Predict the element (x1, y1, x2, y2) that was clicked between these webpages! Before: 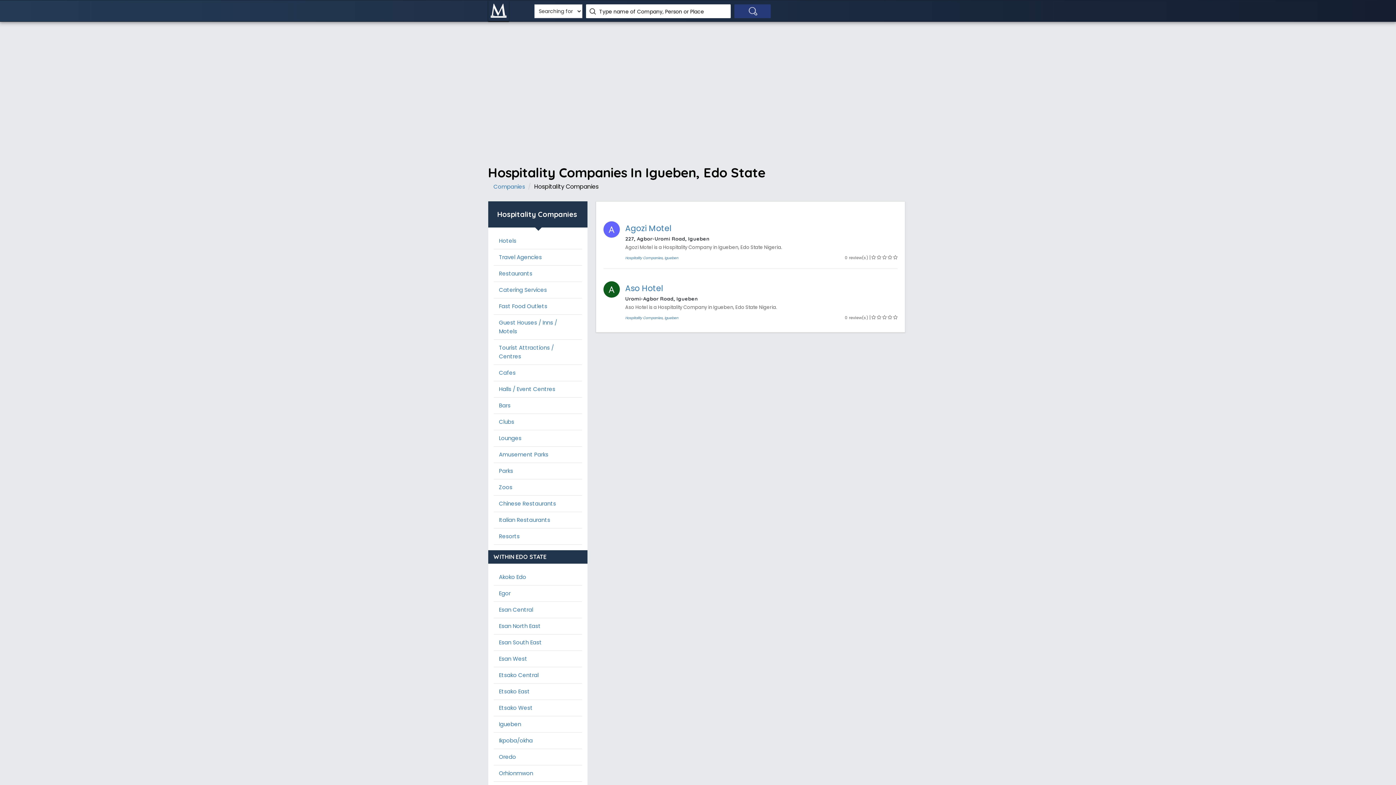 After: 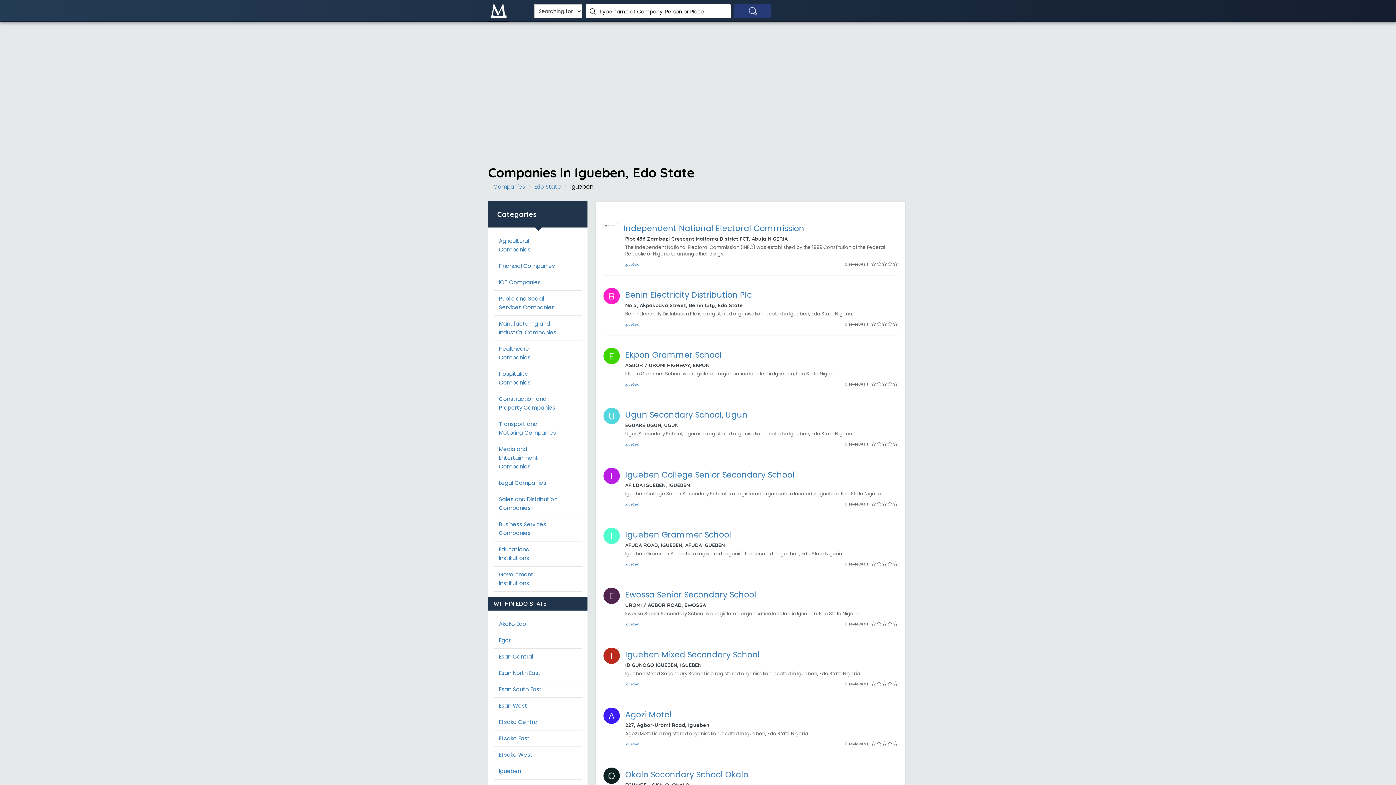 Action: bbox: (493, 182, 525, 190) label: Companies